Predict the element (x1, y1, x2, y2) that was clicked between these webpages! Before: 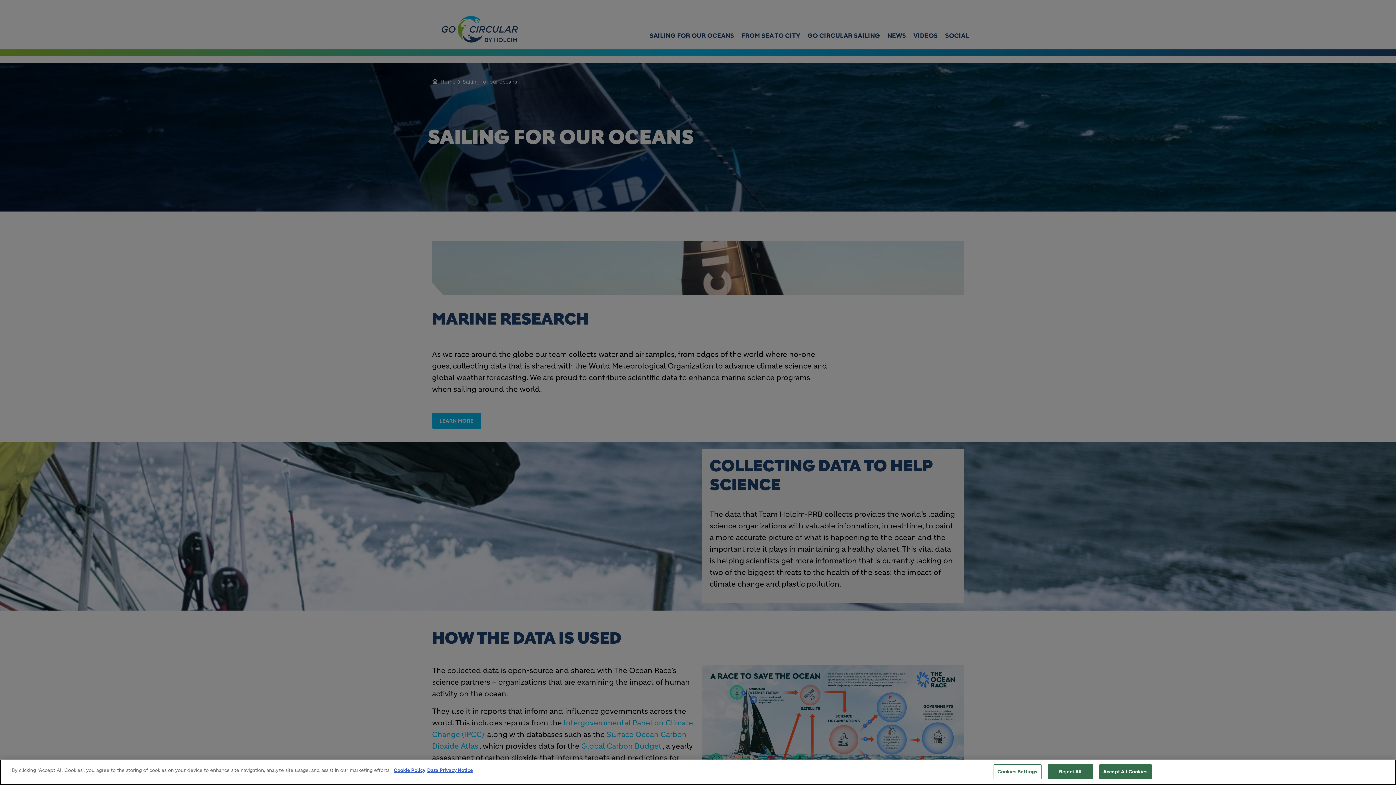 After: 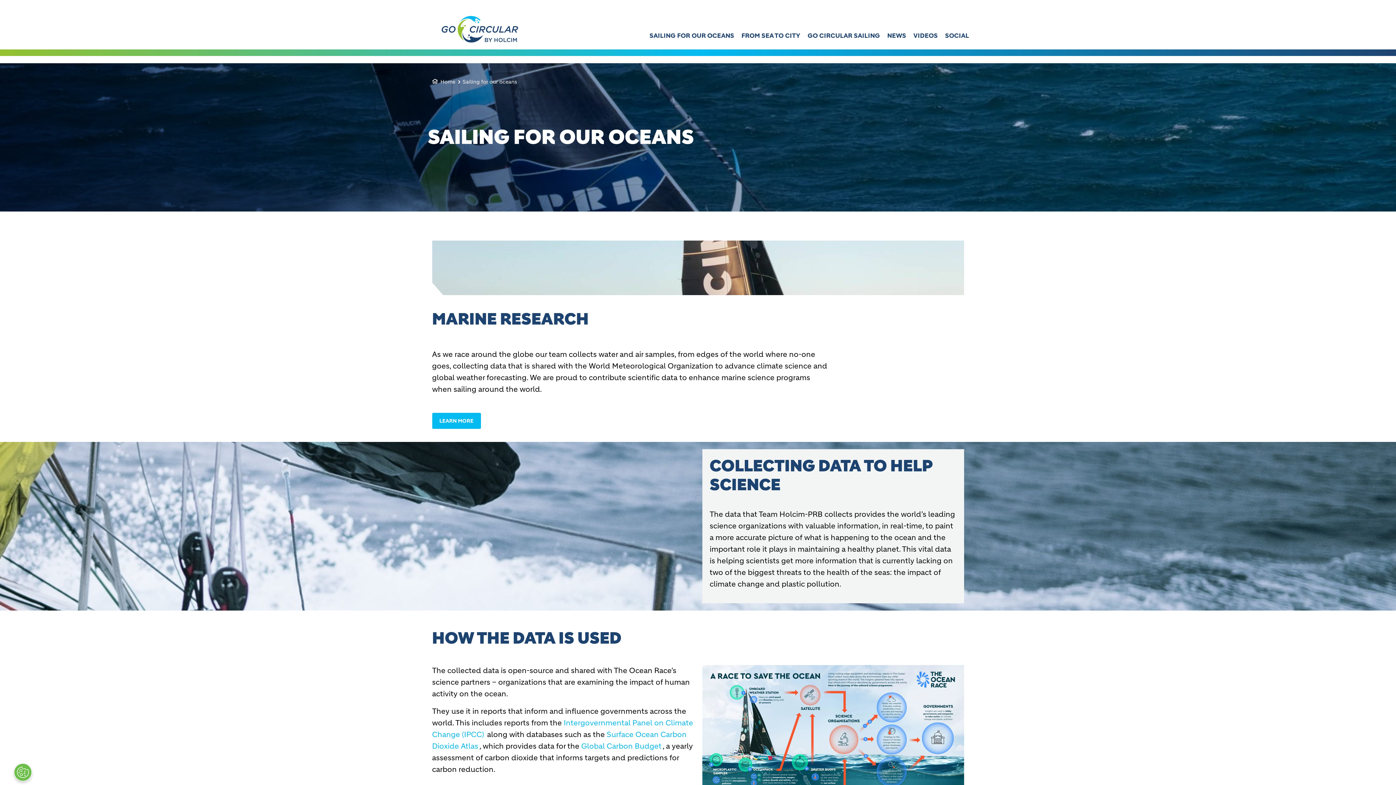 Action: bbox: (1047, 764, 1093, 779) label: Reject All